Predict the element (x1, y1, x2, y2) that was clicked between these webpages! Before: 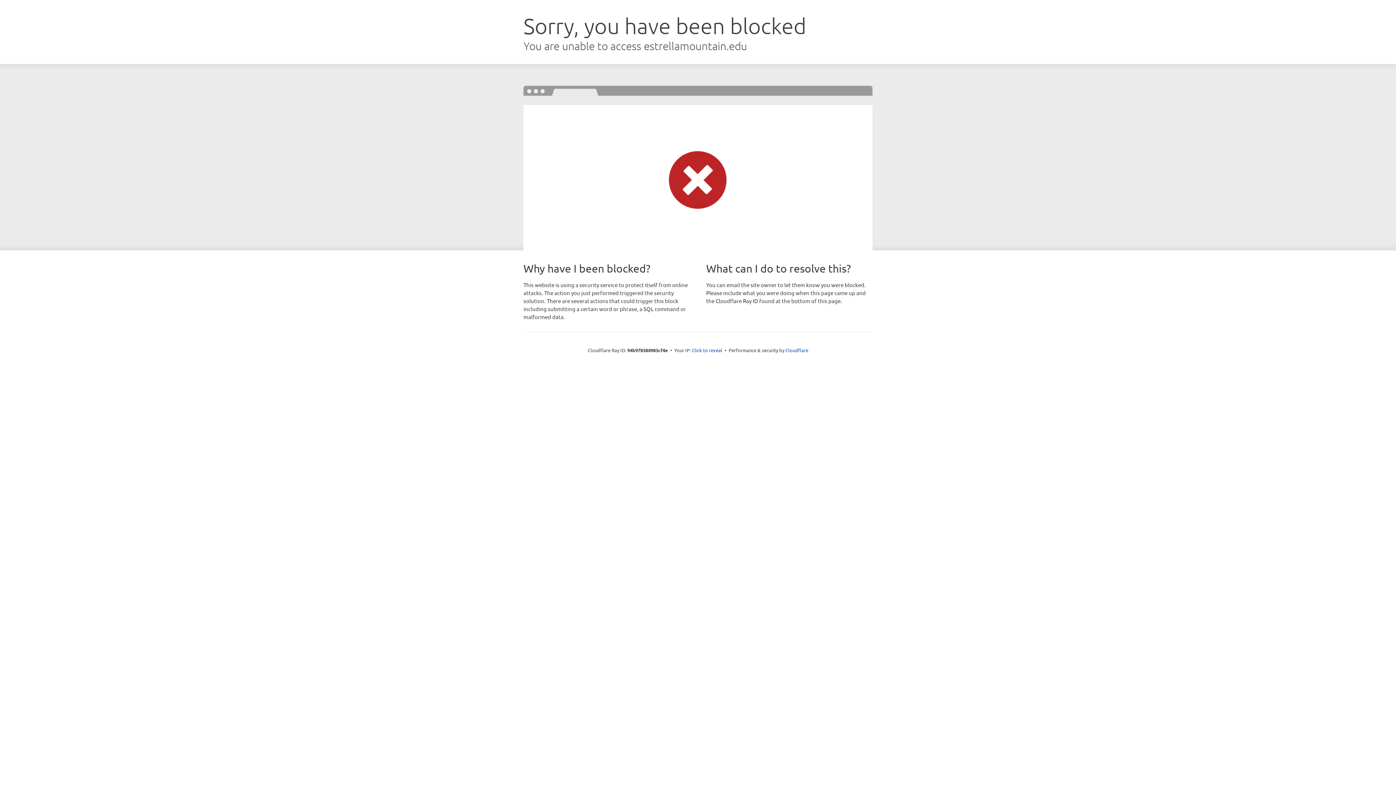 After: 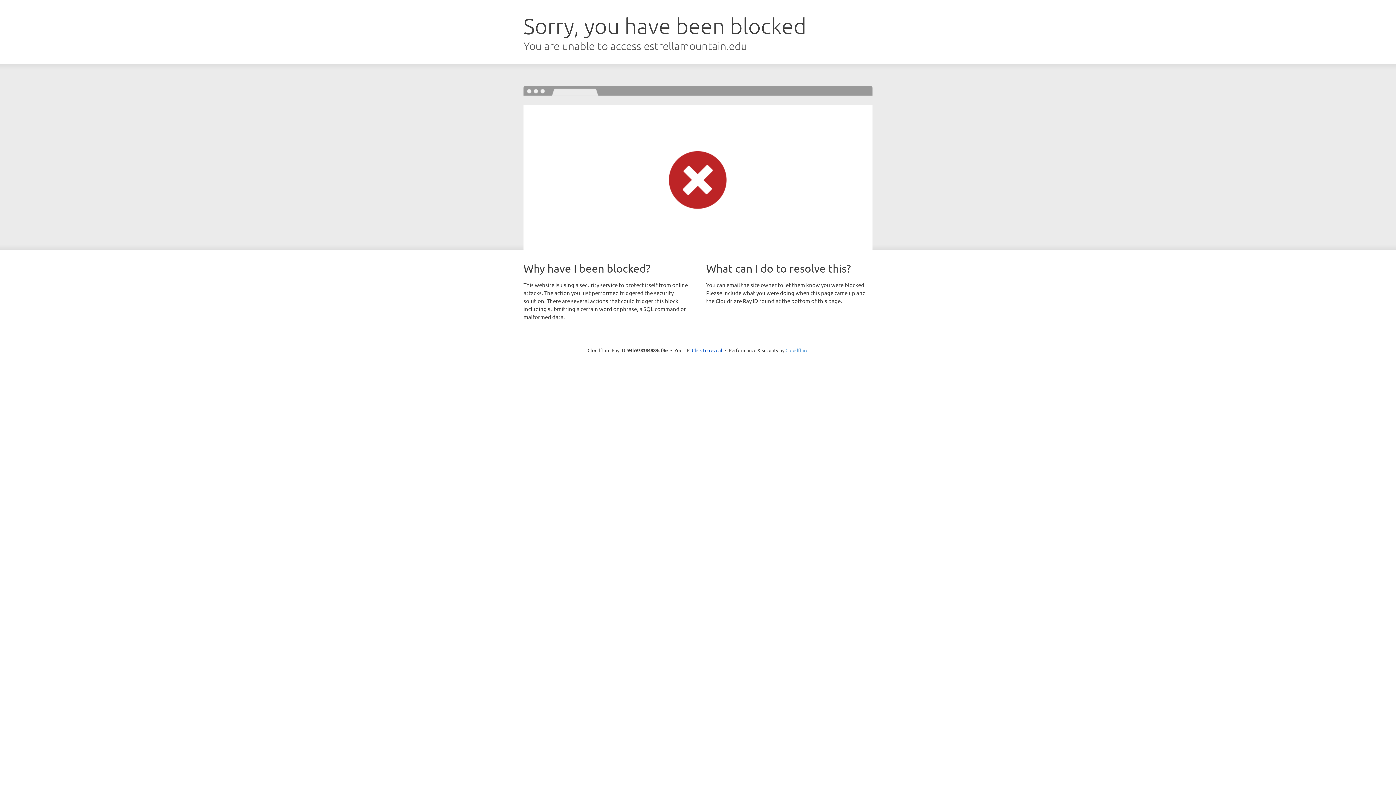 Action: label: Cloudflare bbox: (785, 347, 808, 353)